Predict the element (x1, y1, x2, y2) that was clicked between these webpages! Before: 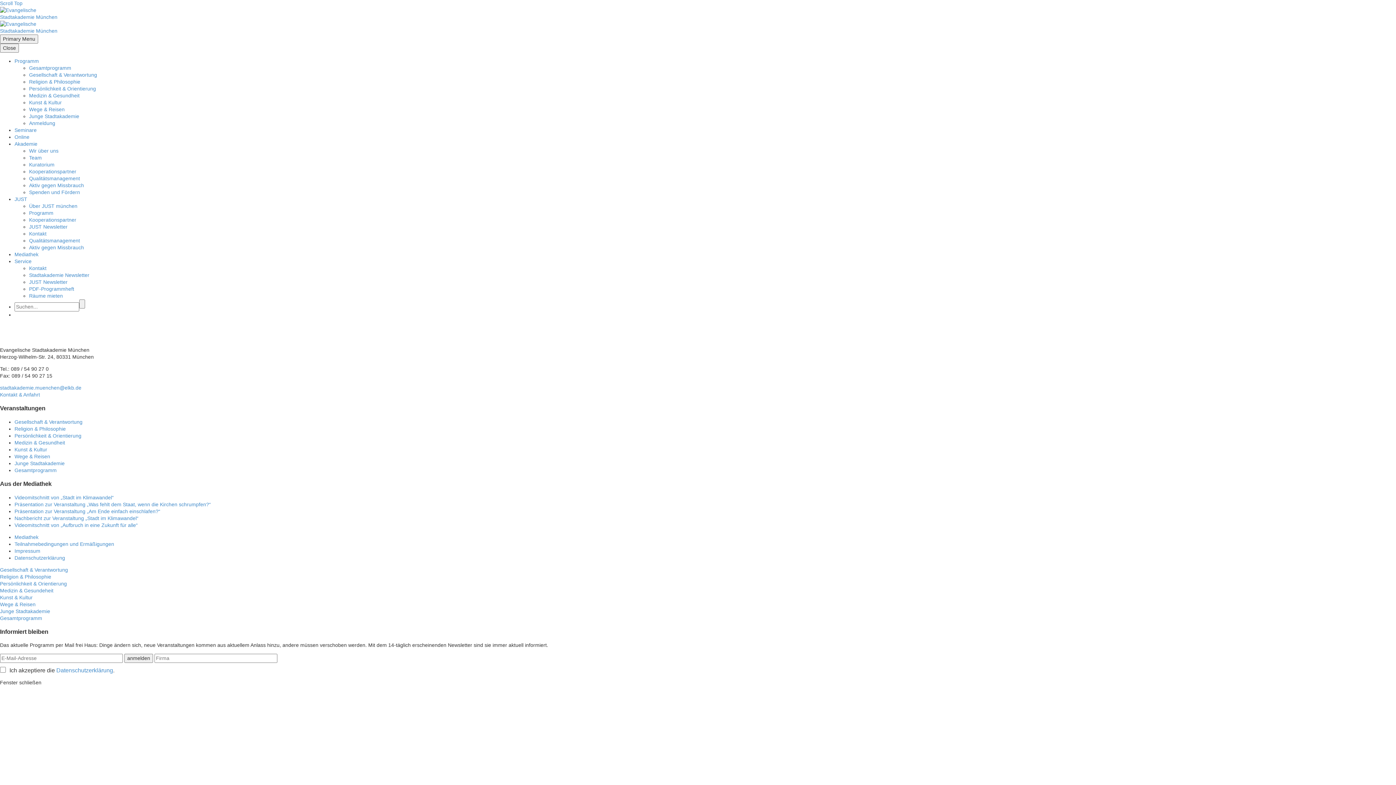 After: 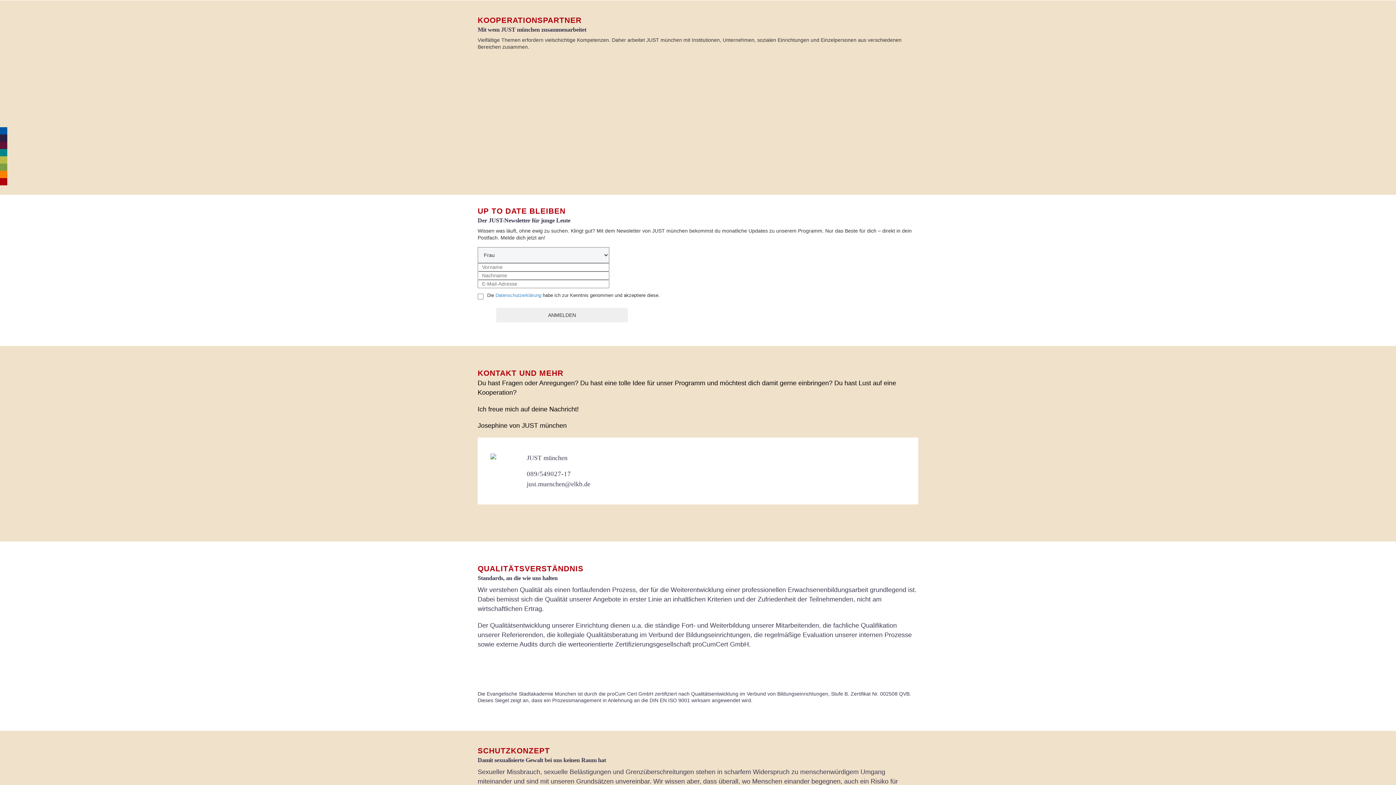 Action: bbox: (29, 217, 76, 222) label: Kooperationspartner